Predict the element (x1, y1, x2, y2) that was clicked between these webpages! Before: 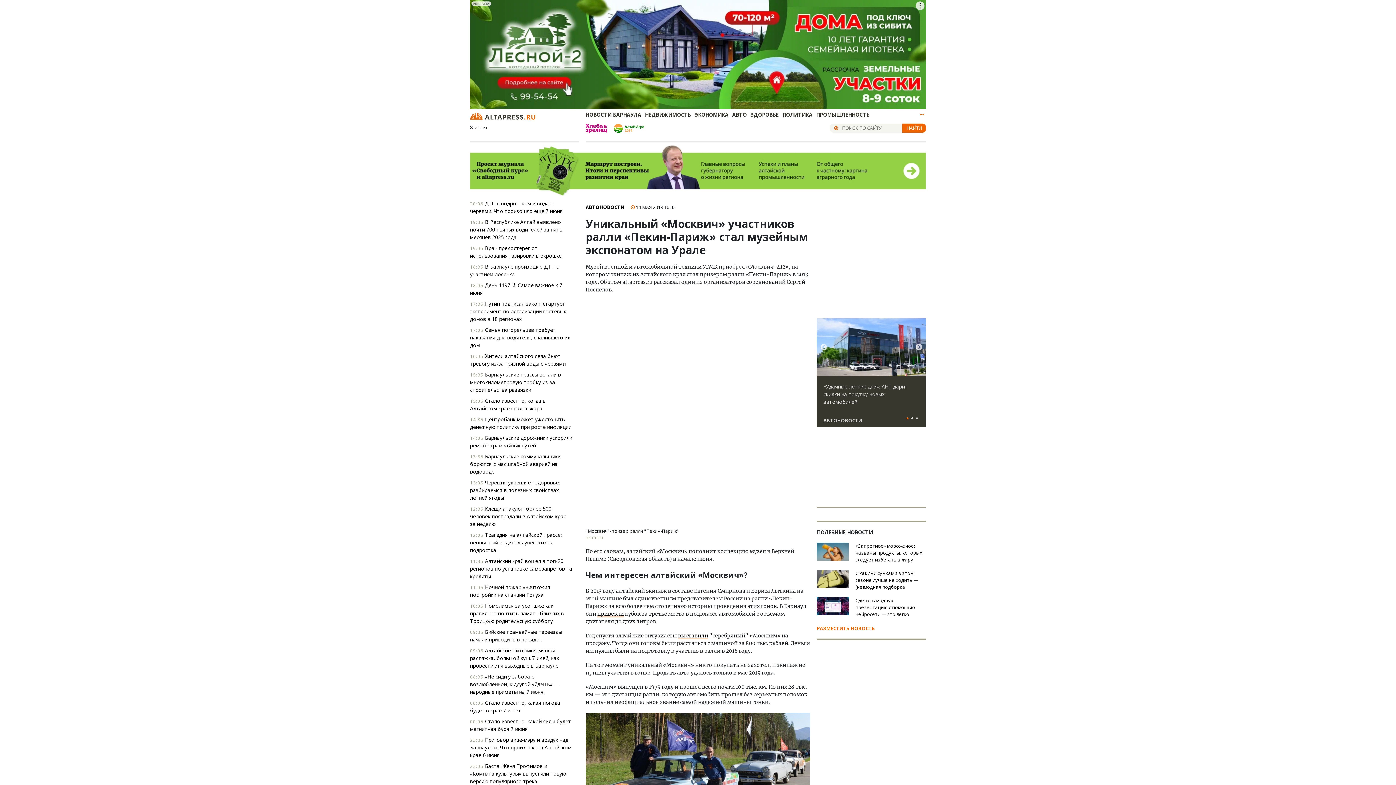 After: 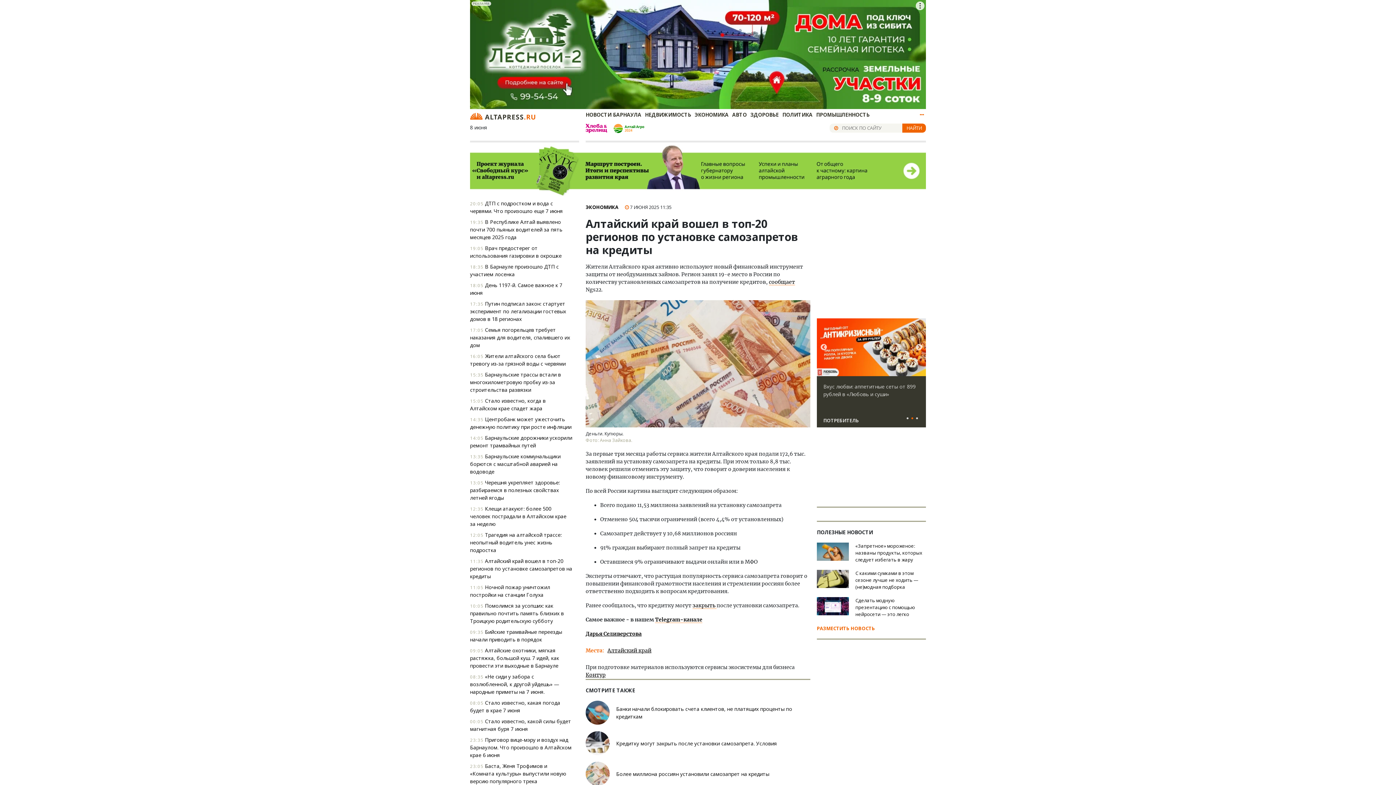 Action: label: 11:35 Алтайский край вошел в топ-20 регионов по установке самозапретов на кредиты bbox: (470, 557, 572, 580)